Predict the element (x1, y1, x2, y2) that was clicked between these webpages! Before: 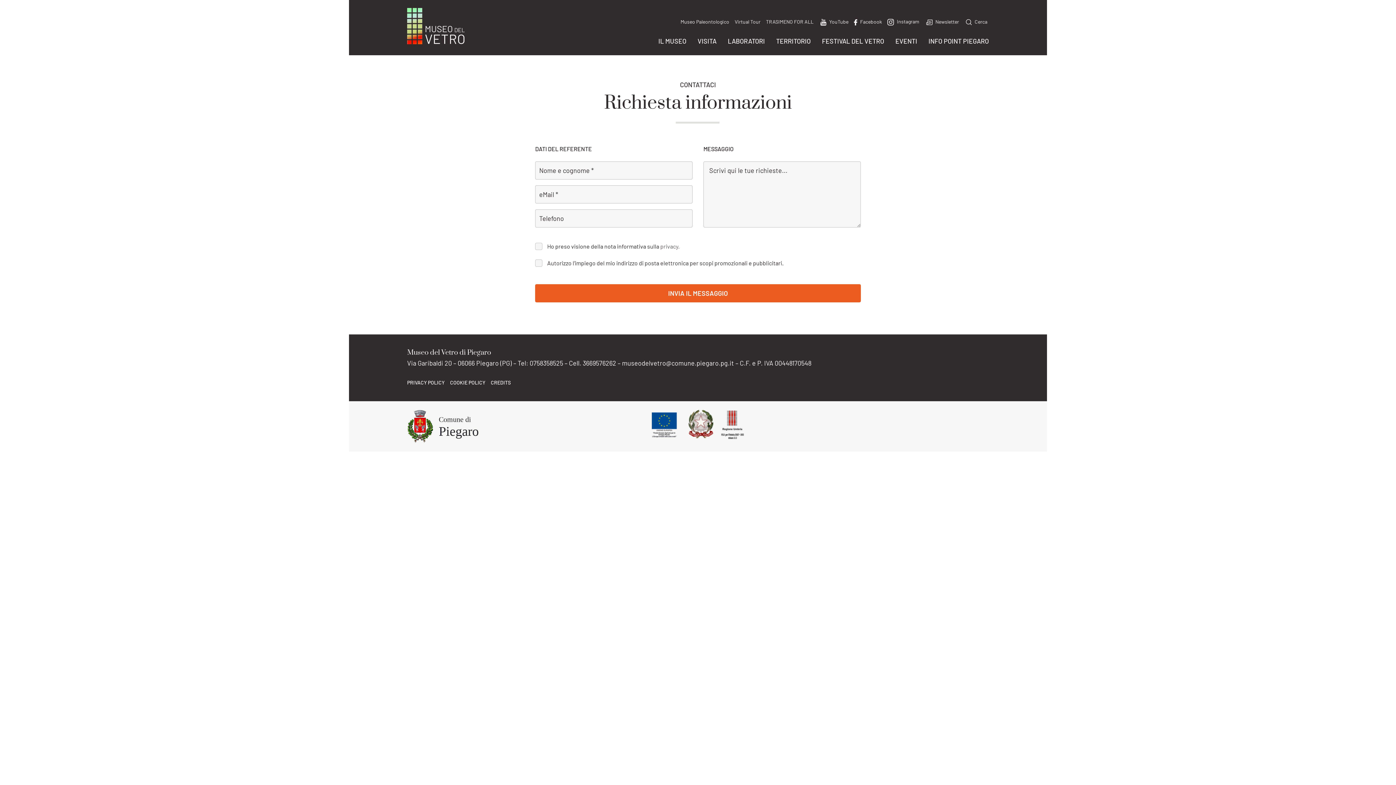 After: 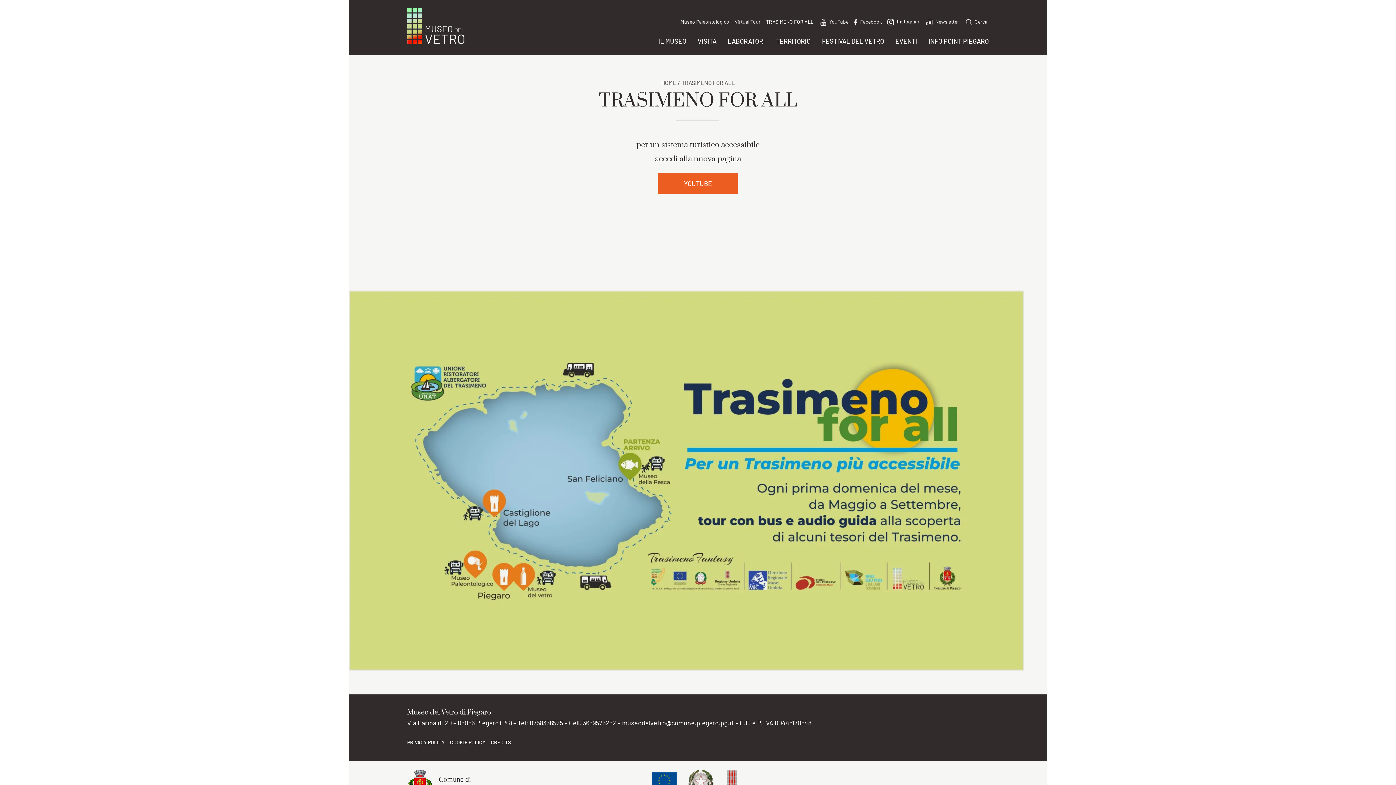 Action: bbox: (760, 19, 813, 24) label: TRASIMENO FOR ALL